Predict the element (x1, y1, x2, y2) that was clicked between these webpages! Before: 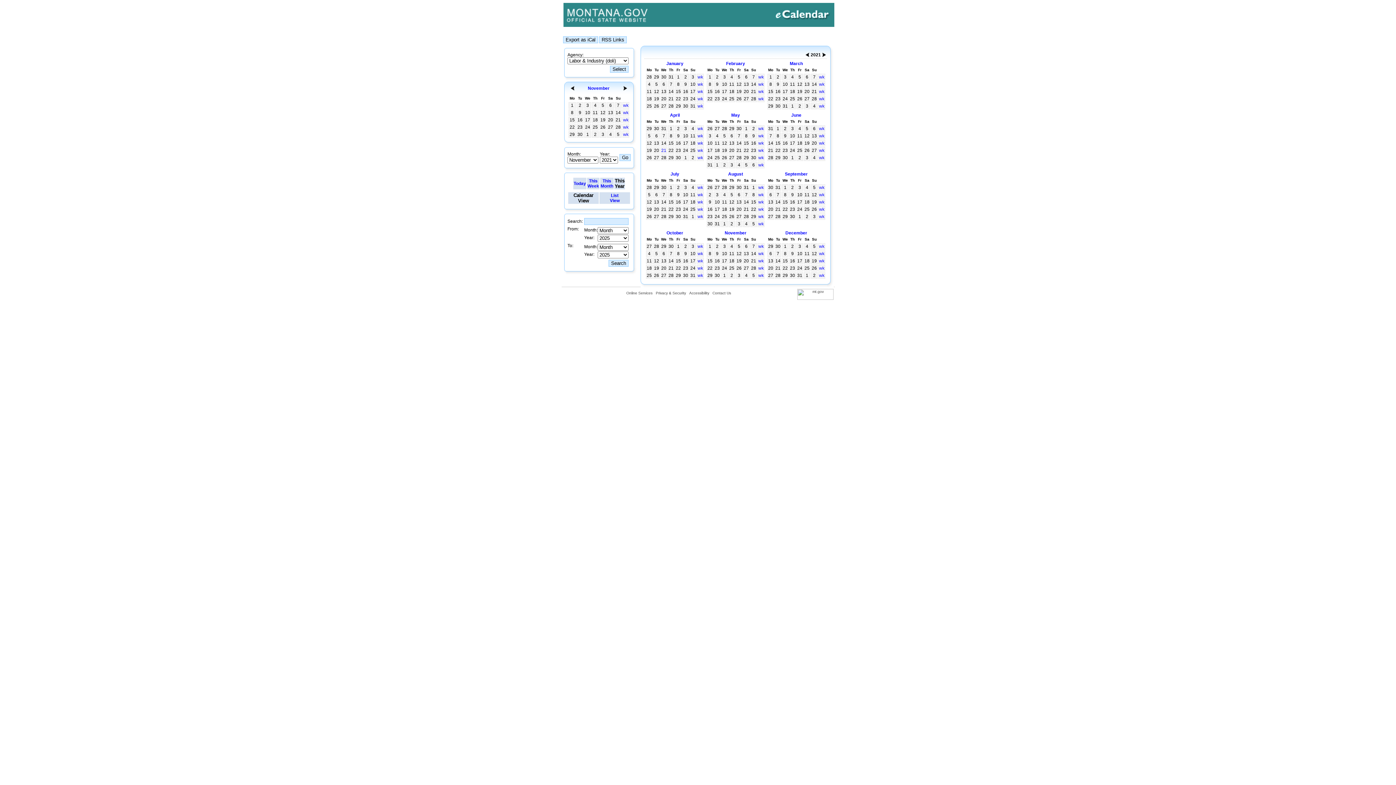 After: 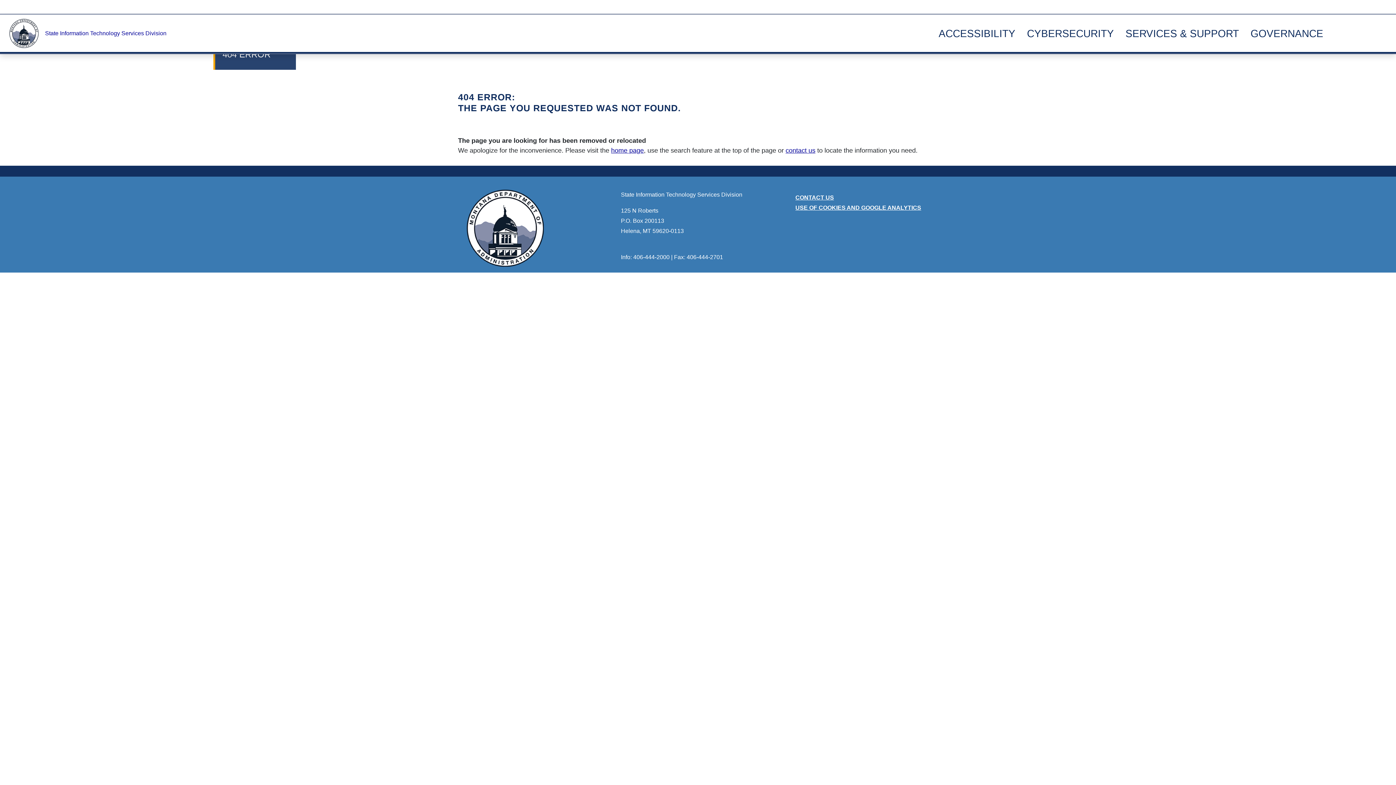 Action: label: Contact Us bbox: (712, 291, 731, 295)